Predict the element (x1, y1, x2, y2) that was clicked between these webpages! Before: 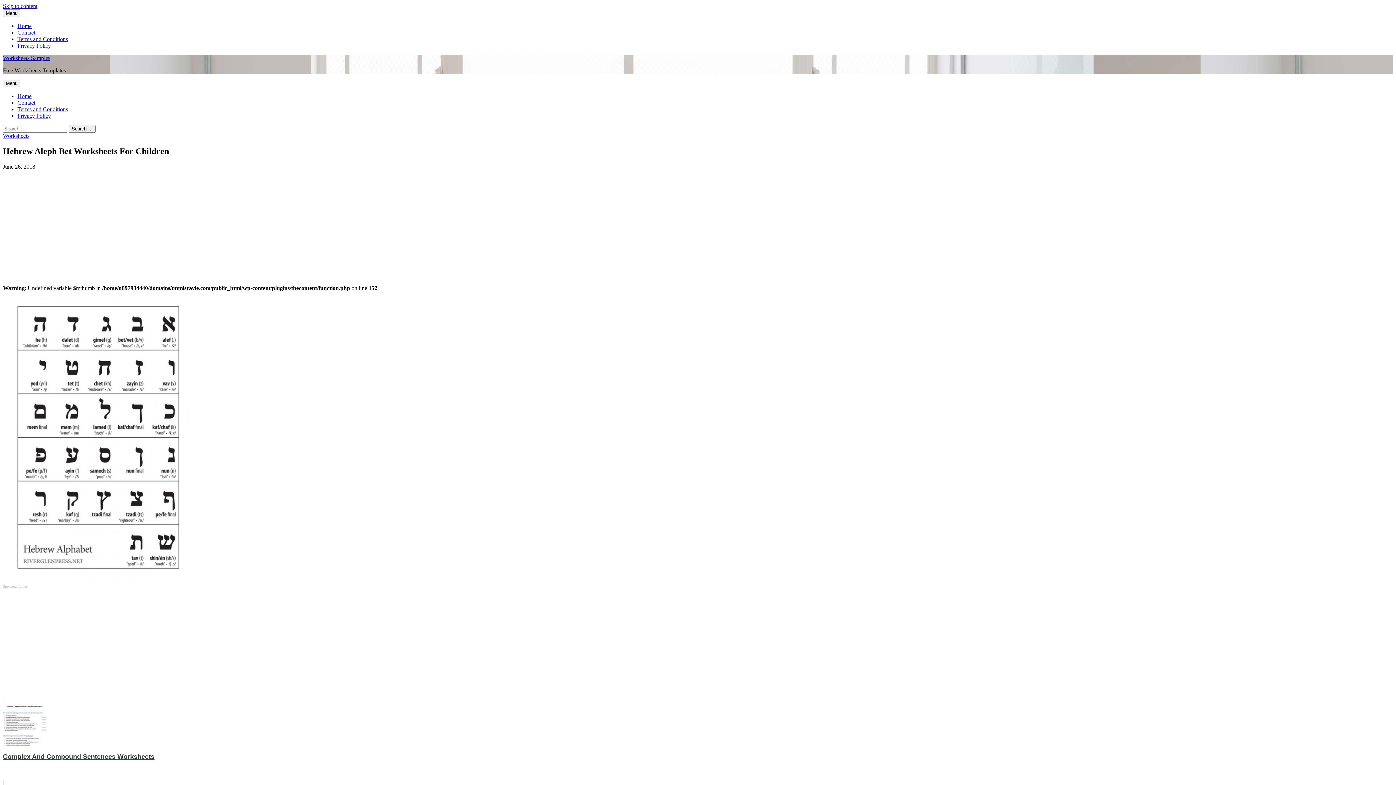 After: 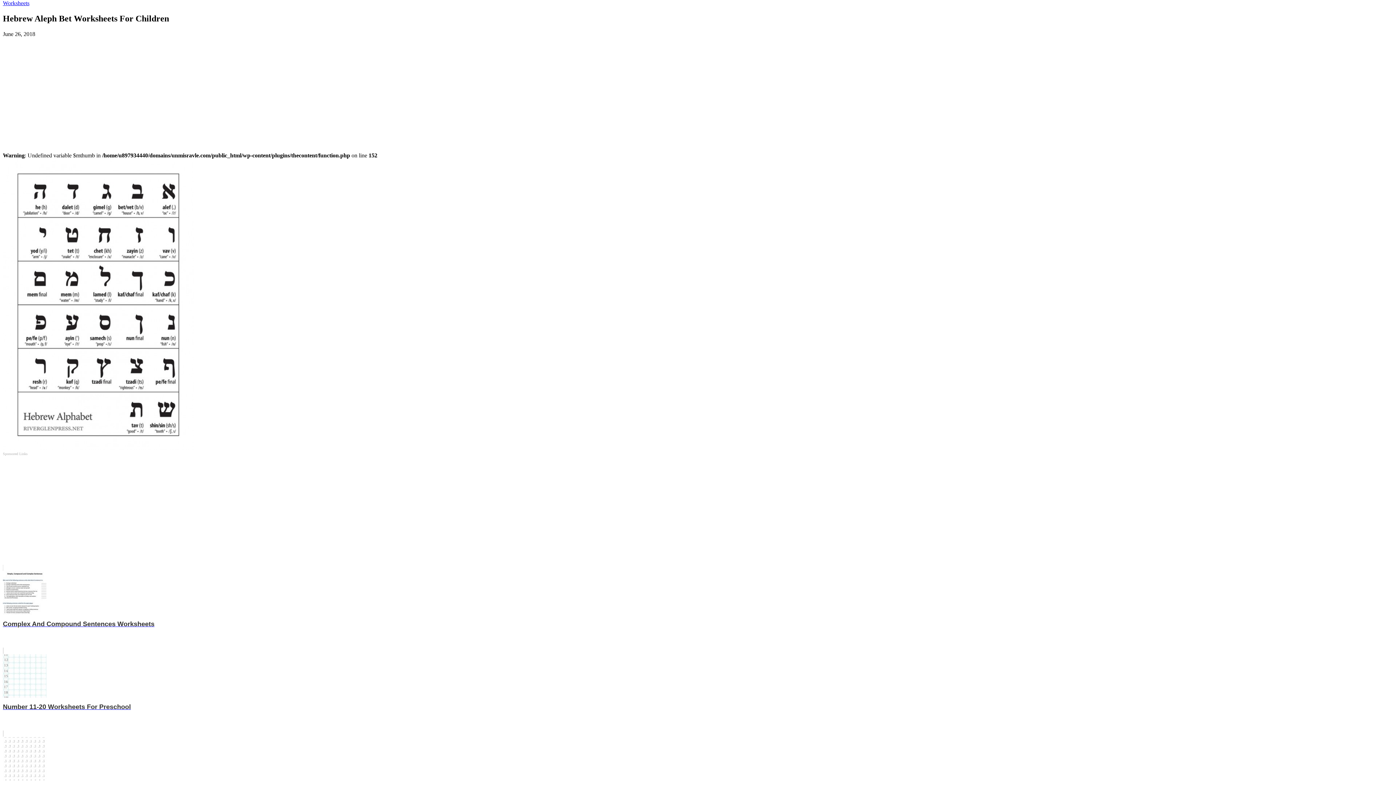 Action: bbox: (2, 2, 37, 9) label: Skip to content